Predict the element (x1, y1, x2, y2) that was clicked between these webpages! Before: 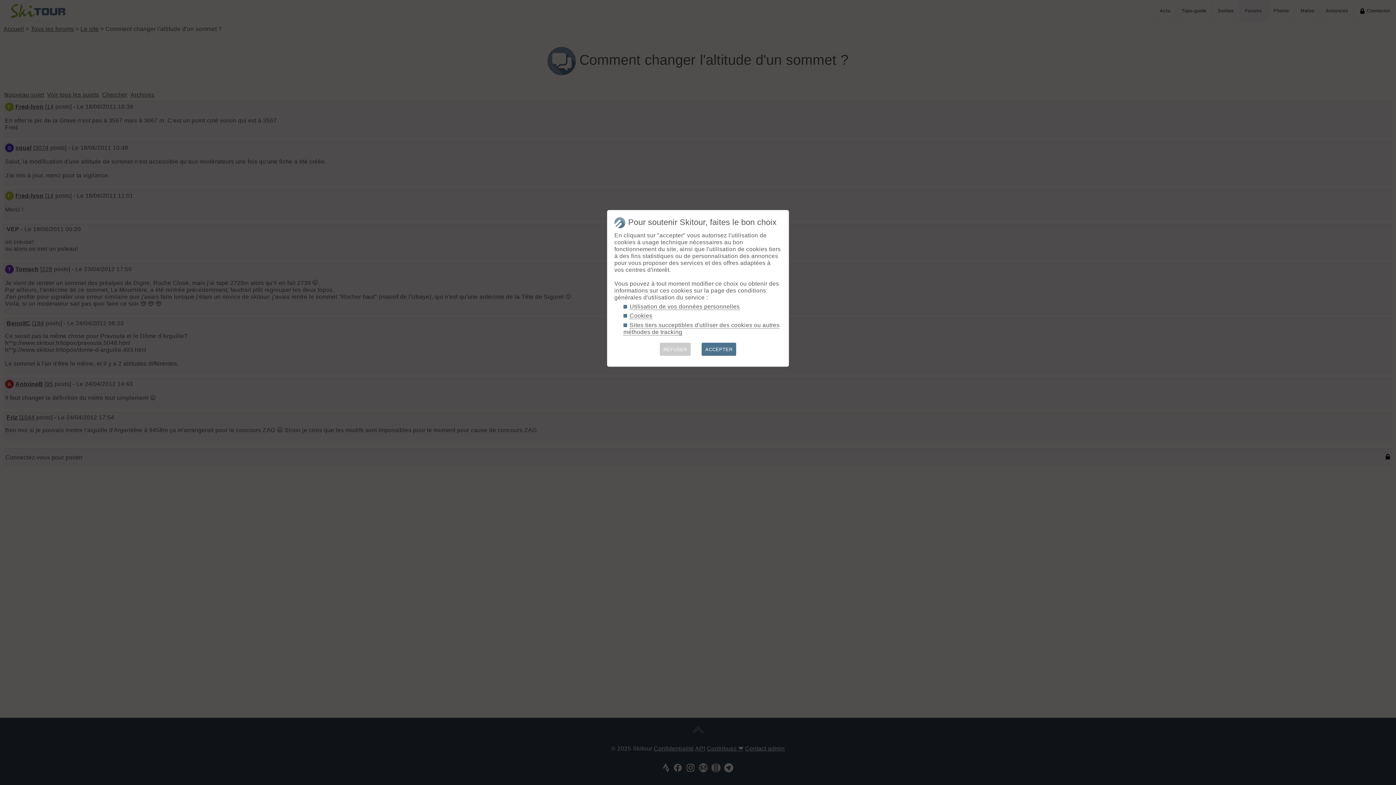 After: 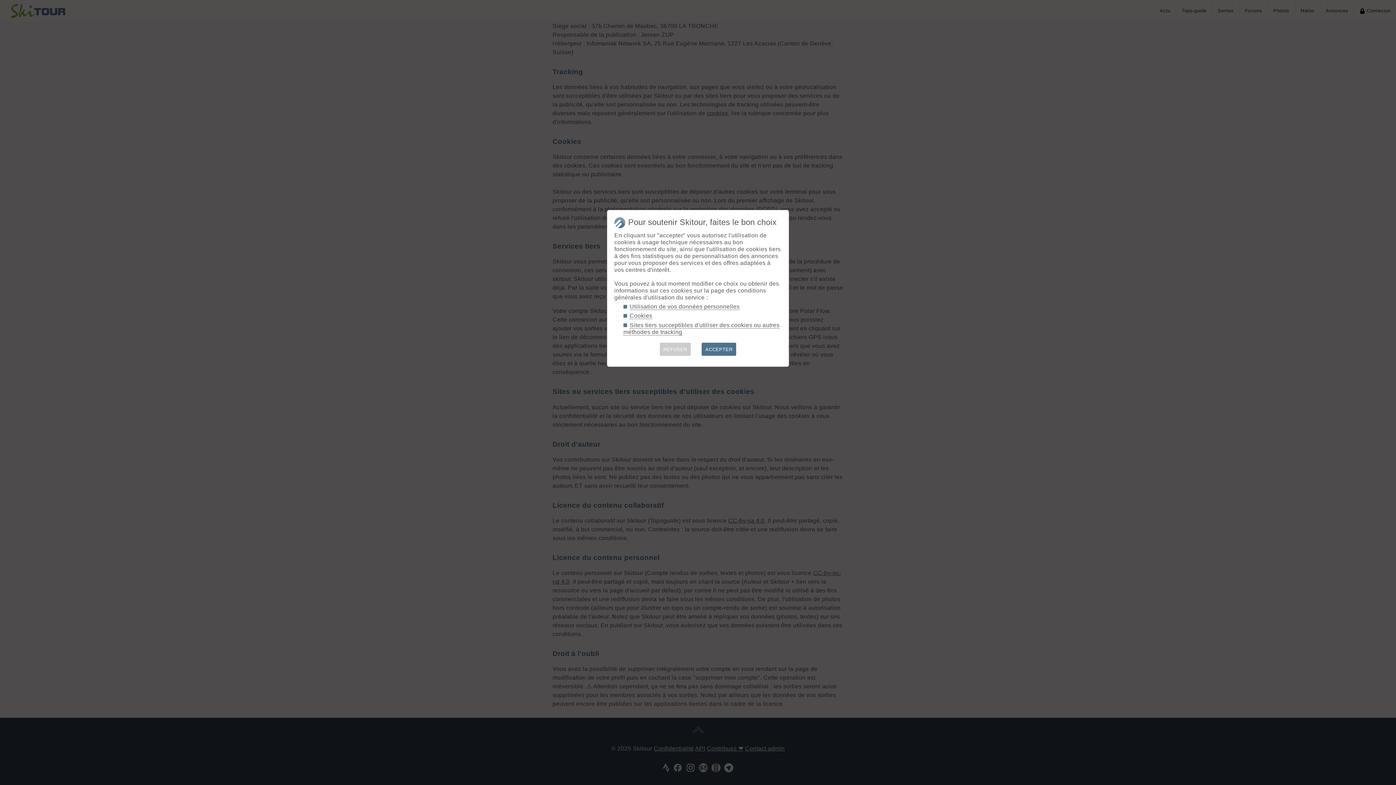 Action: bbox: (629, 312, 652, 319) label: Cookies